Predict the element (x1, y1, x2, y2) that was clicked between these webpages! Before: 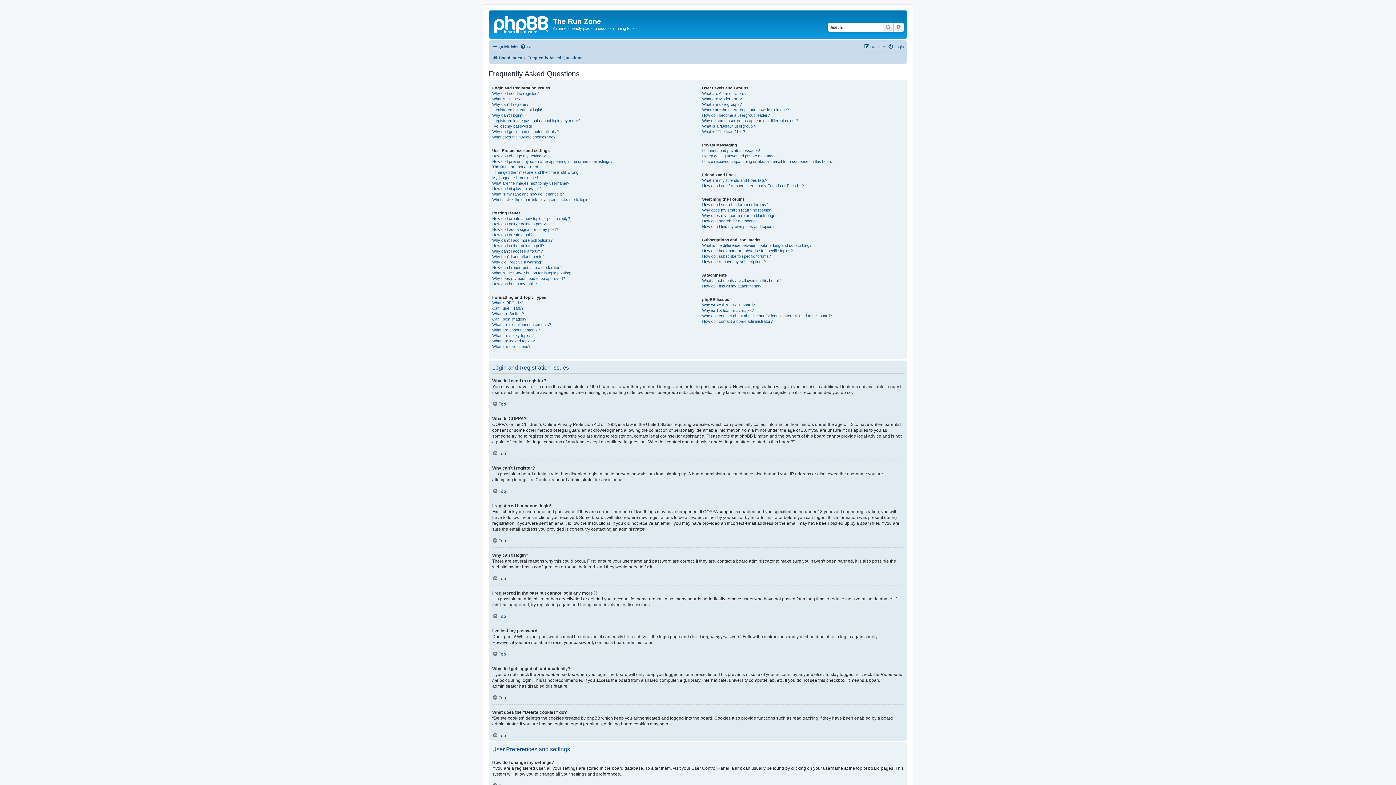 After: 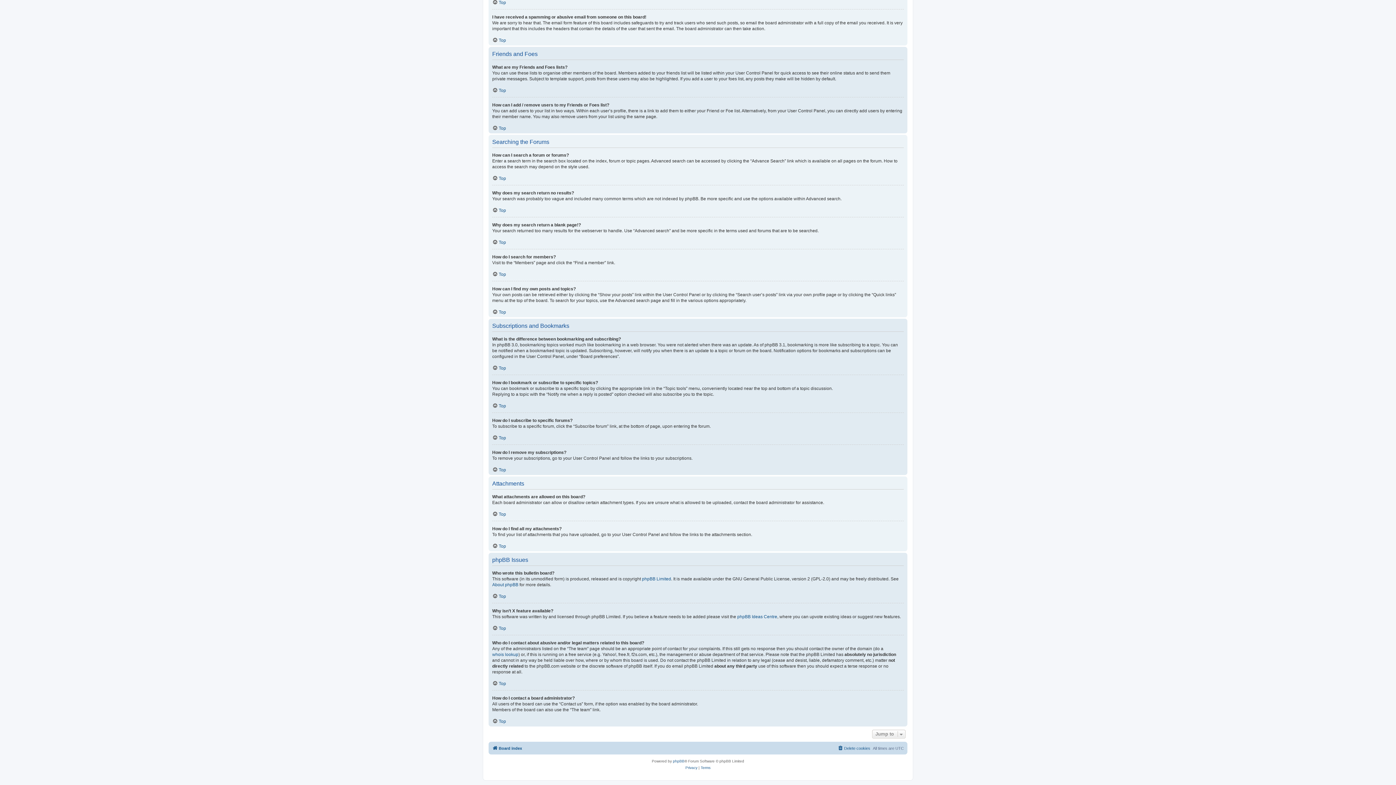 Action: label: What are my Friends and Foes lists? bbox: (702, 177, 767, 183)